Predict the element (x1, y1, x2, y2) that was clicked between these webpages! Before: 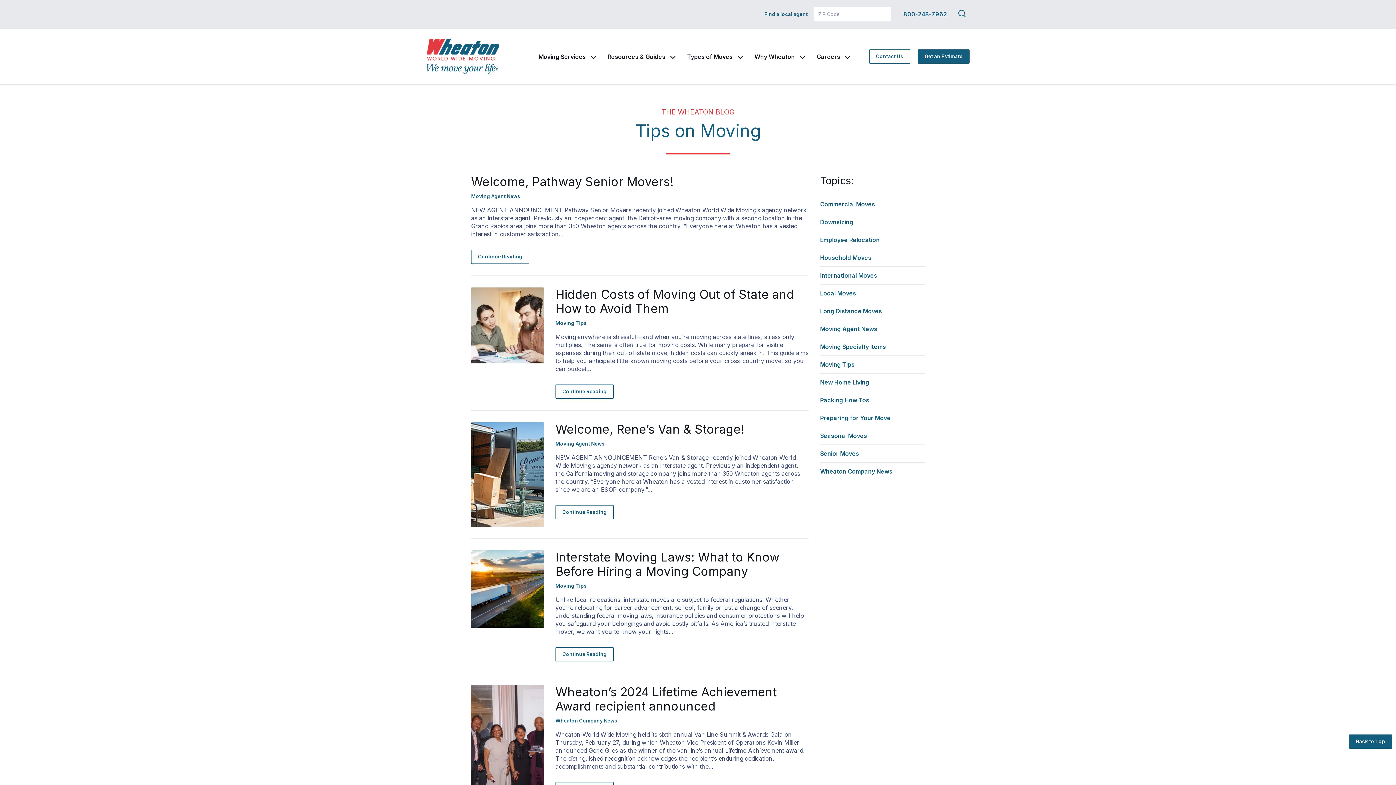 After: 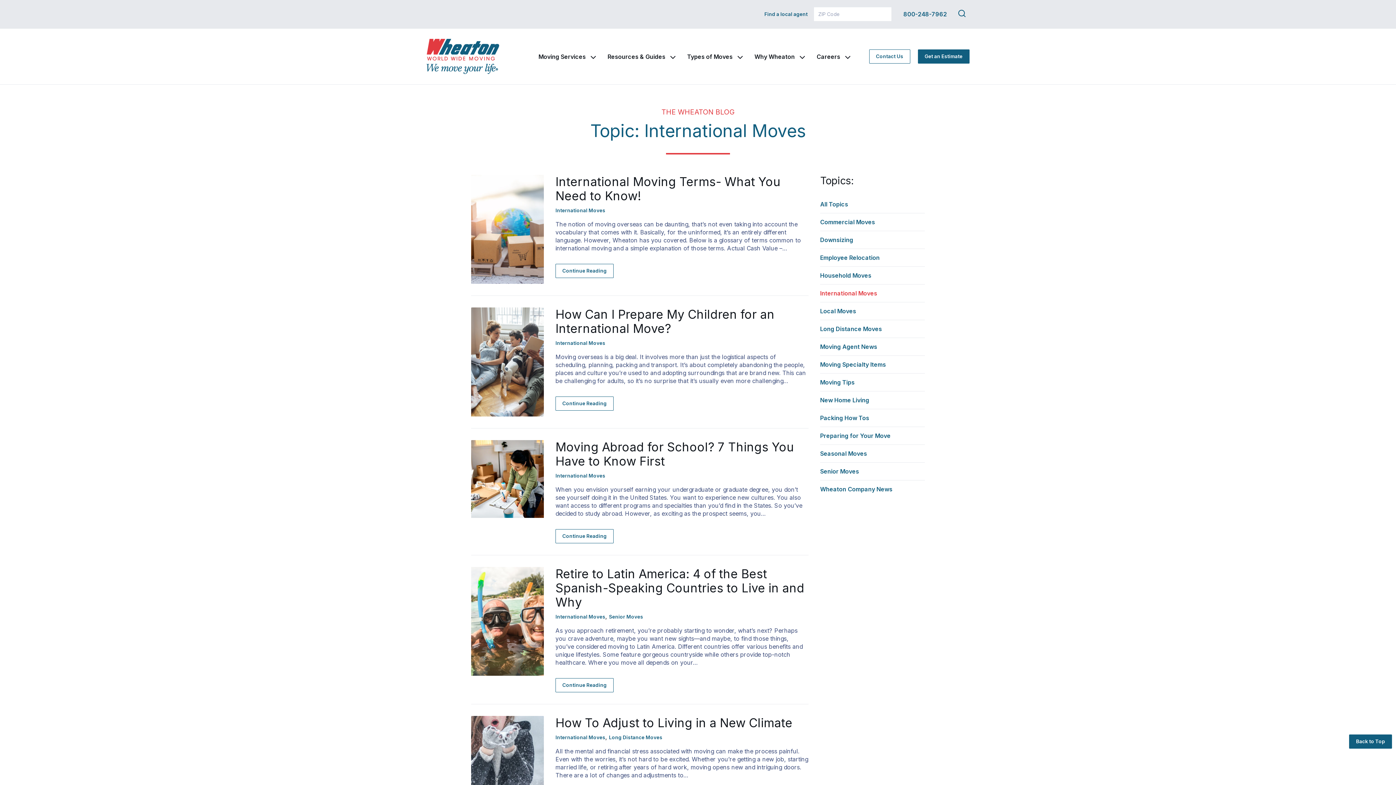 Action: bbox: (820, 272, 877, 279) label: International Moves